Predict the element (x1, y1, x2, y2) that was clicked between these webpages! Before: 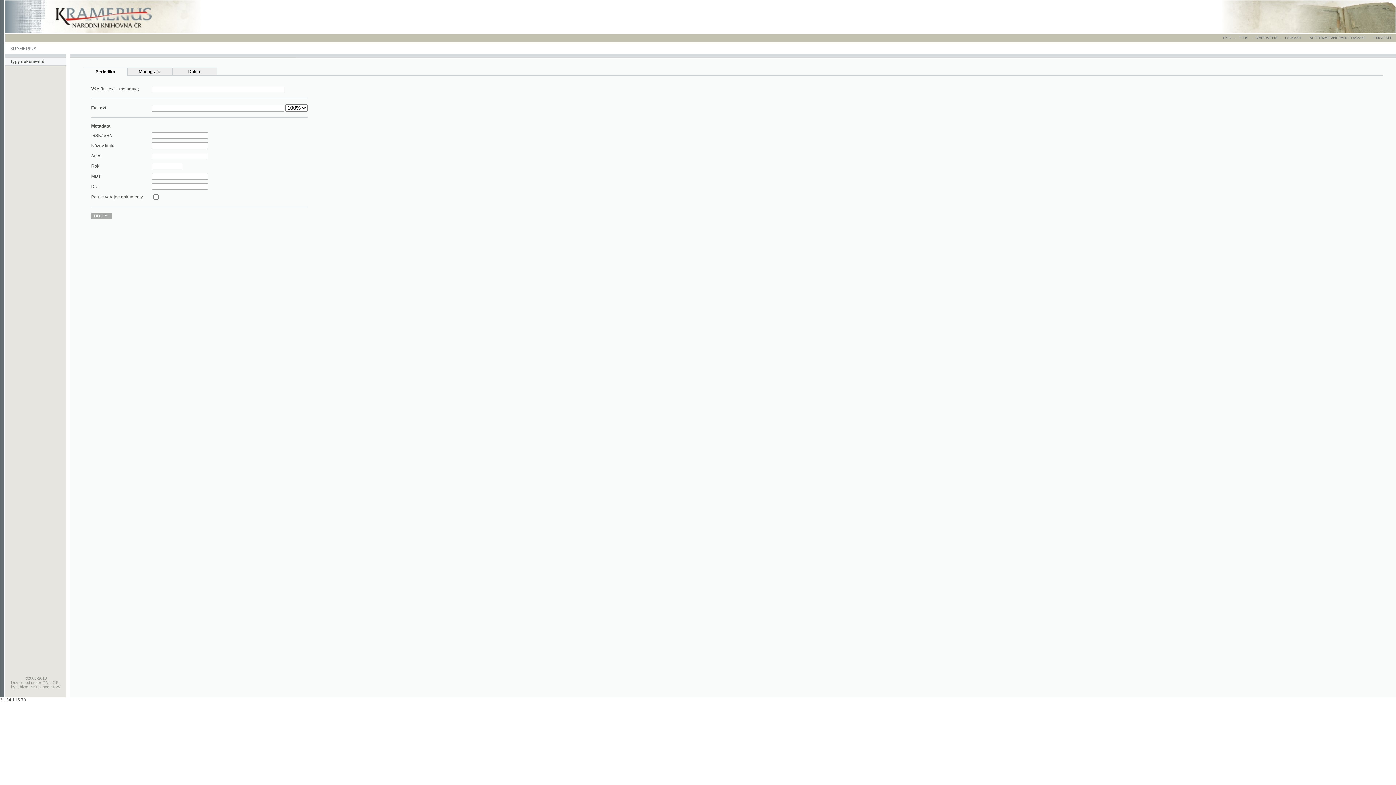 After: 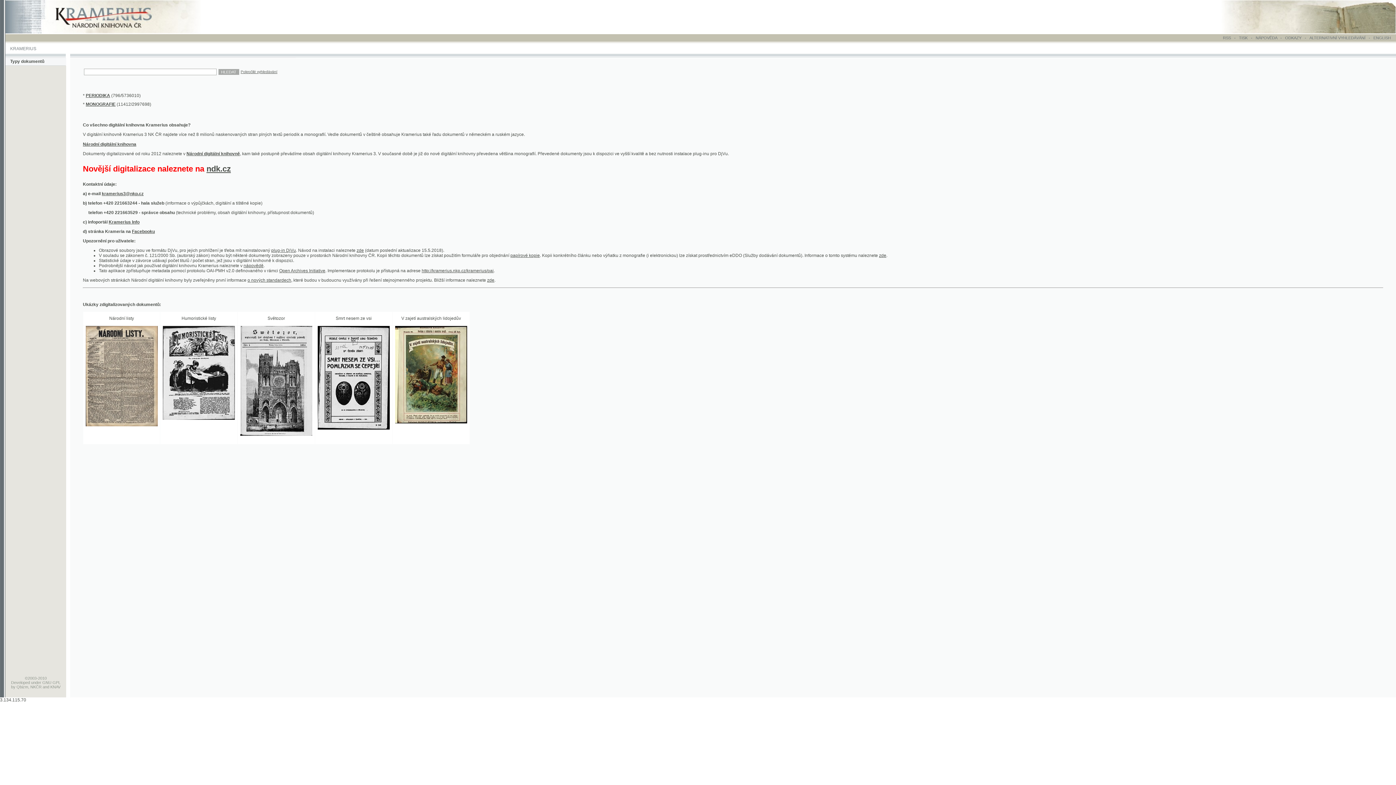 Action: bbox: (4, 26, 198, 31)